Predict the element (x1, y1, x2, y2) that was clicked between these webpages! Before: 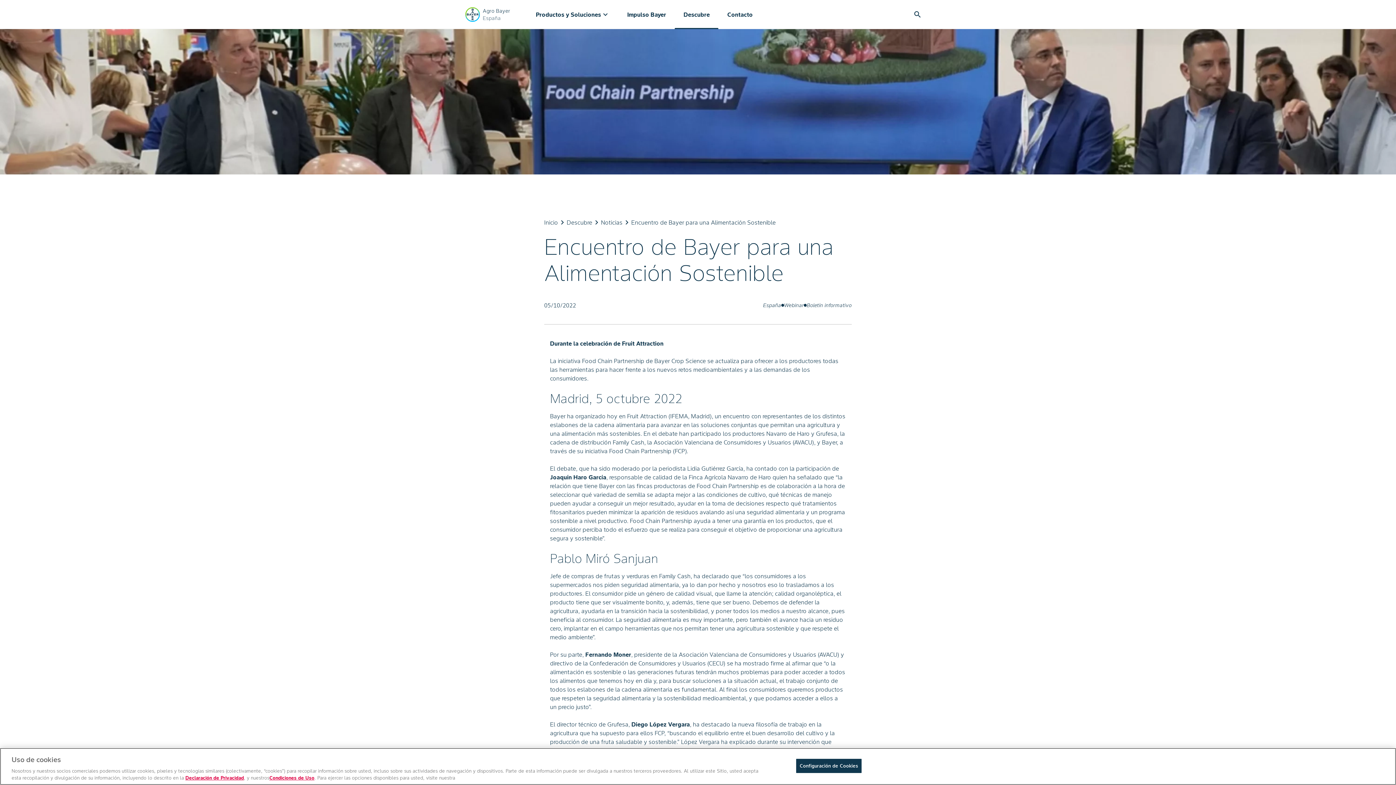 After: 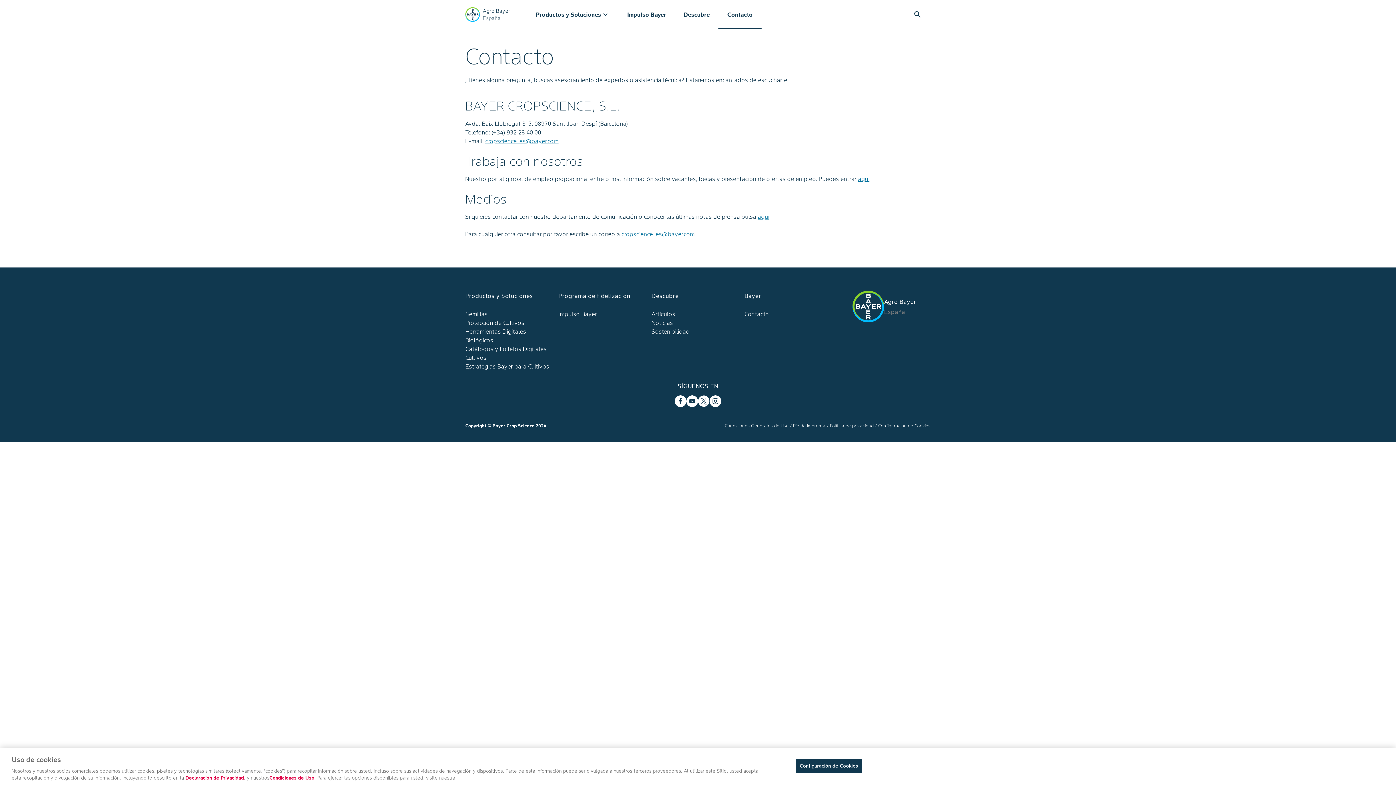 Action: label: Contacto bbox: (718, 0, 761, 29)